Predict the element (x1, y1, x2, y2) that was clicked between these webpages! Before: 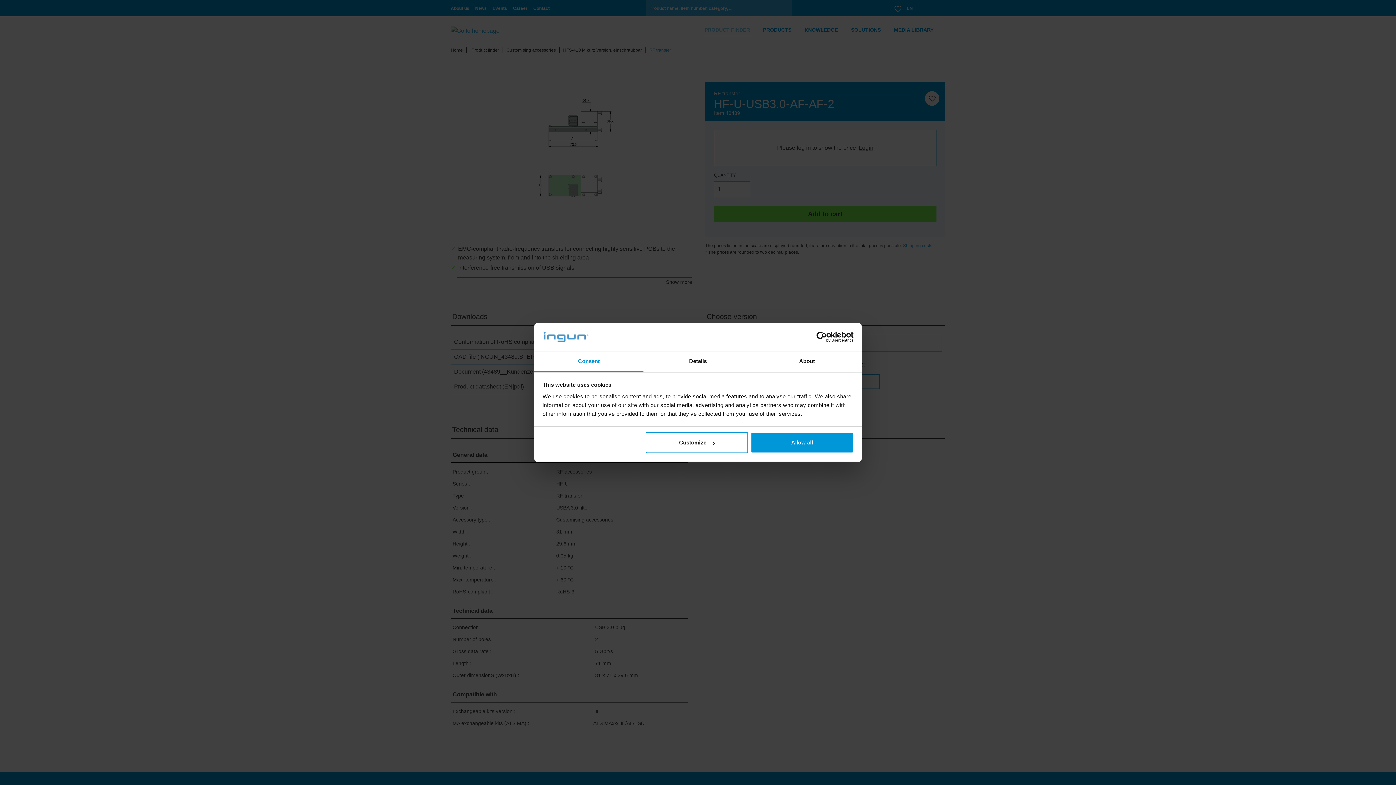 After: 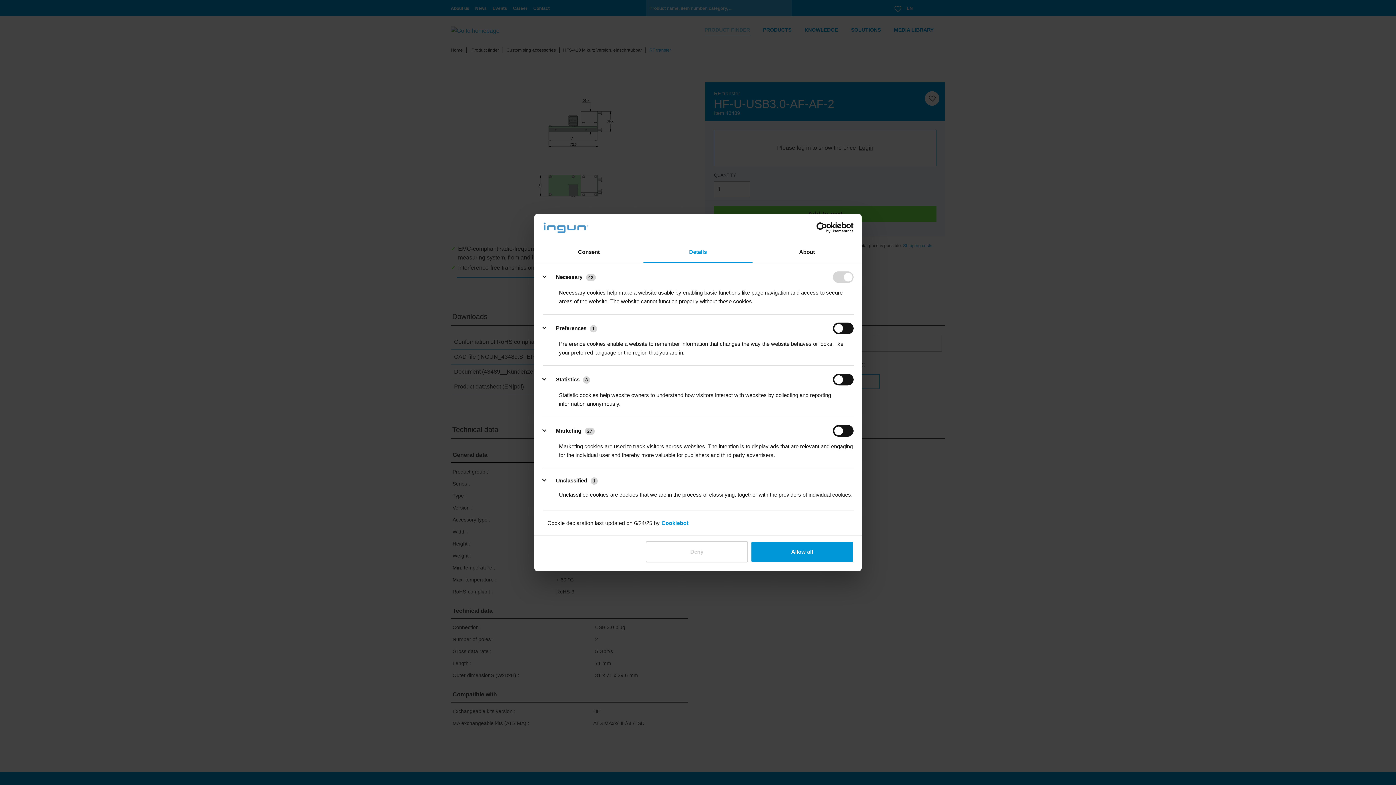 Action: label: Details bbox: (643, 351, 752, 372)